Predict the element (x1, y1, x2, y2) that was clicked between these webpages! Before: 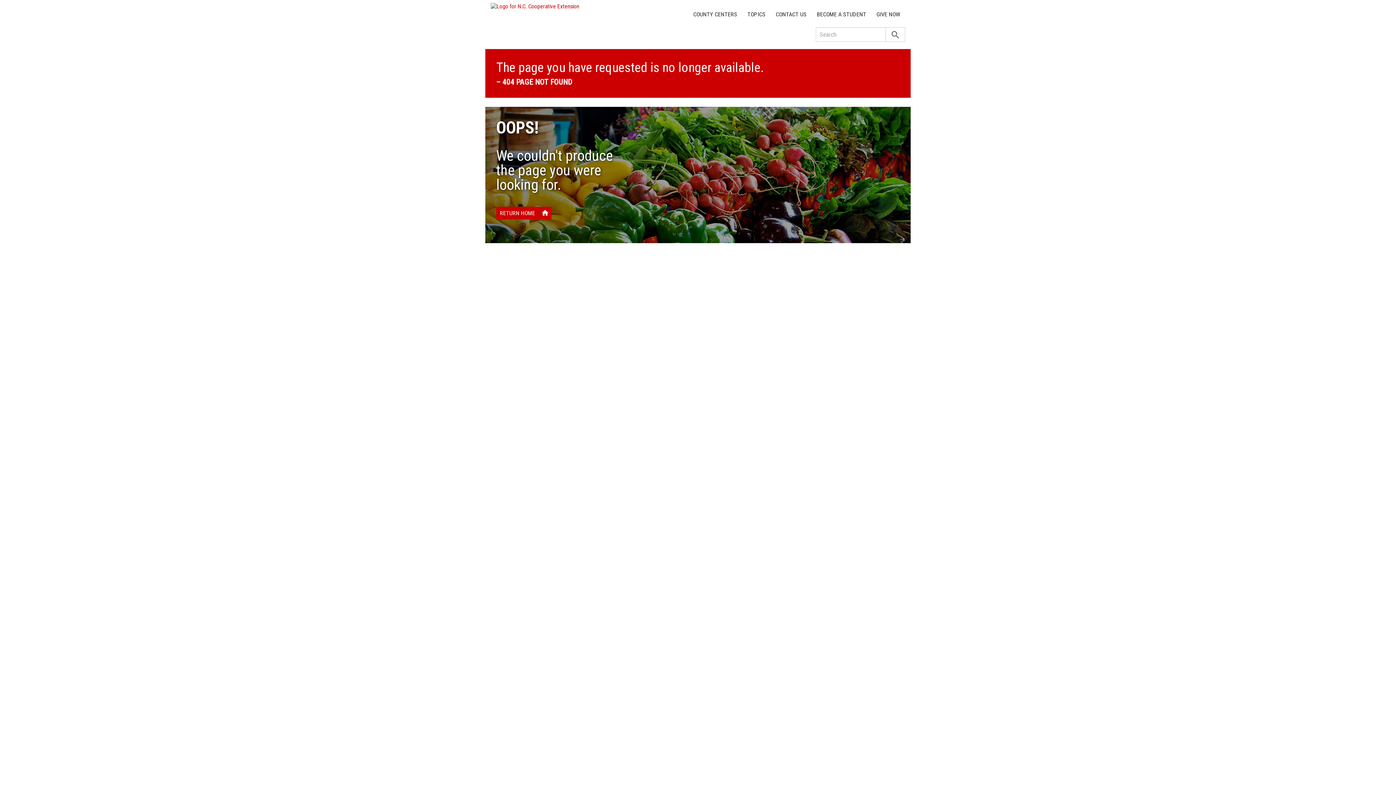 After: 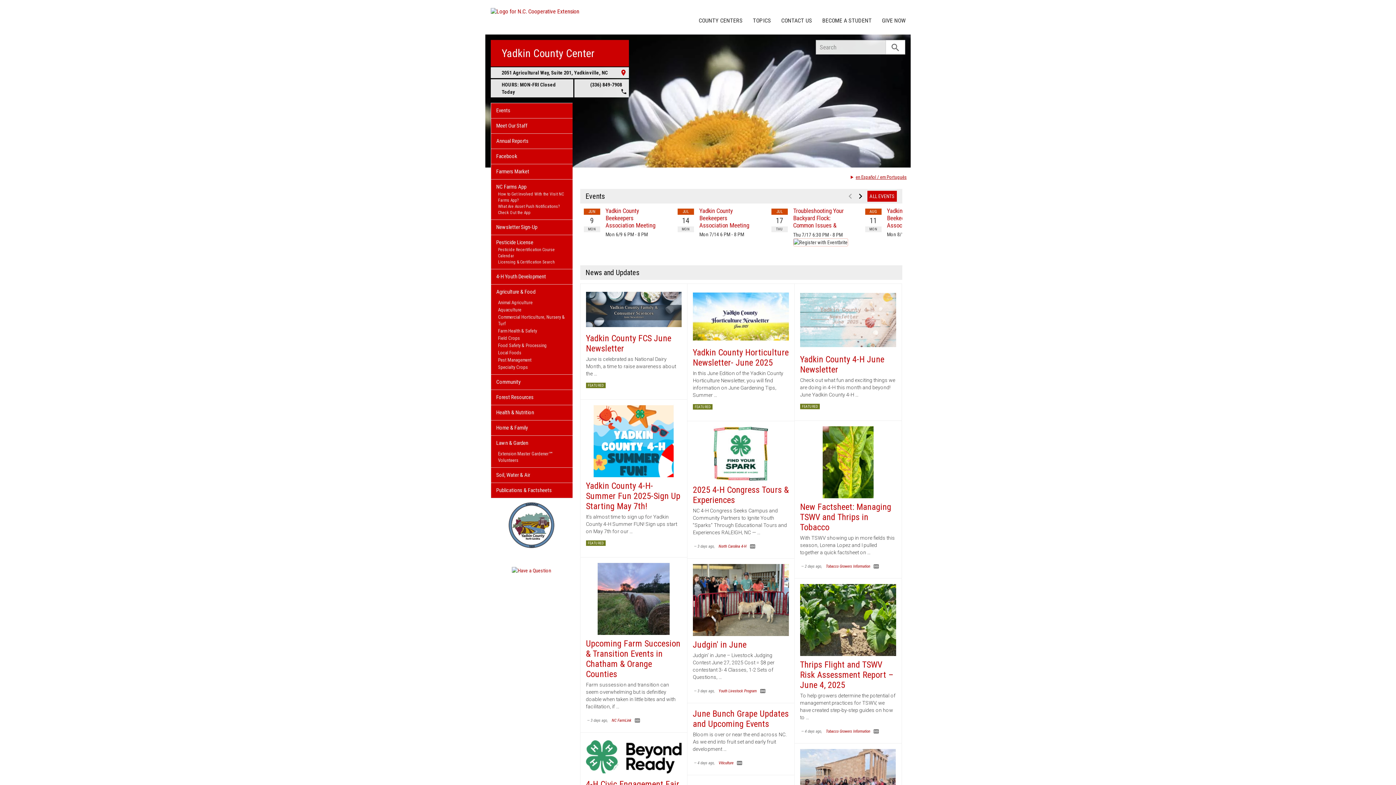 Action: bbox: (496, 206, 551, 219) label: RETURN HOME
home